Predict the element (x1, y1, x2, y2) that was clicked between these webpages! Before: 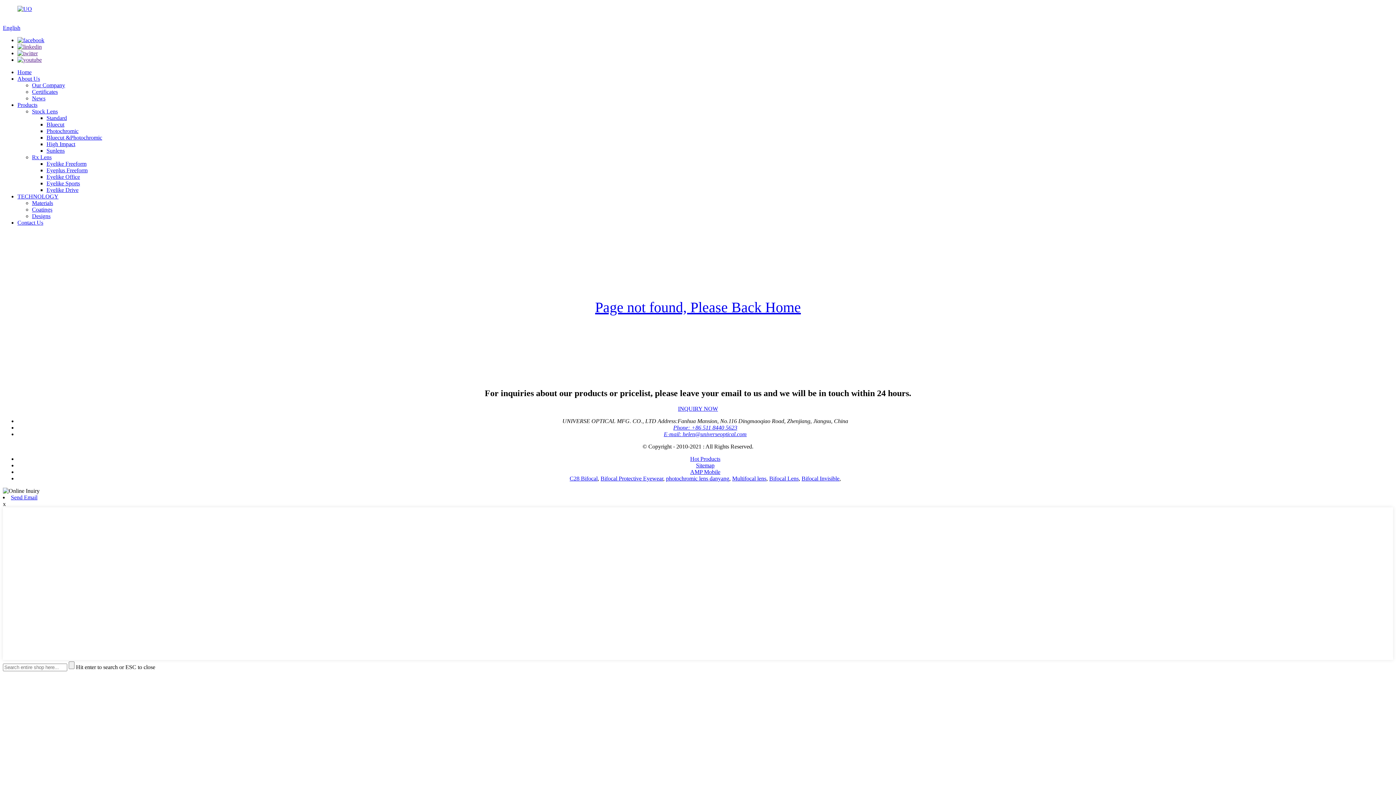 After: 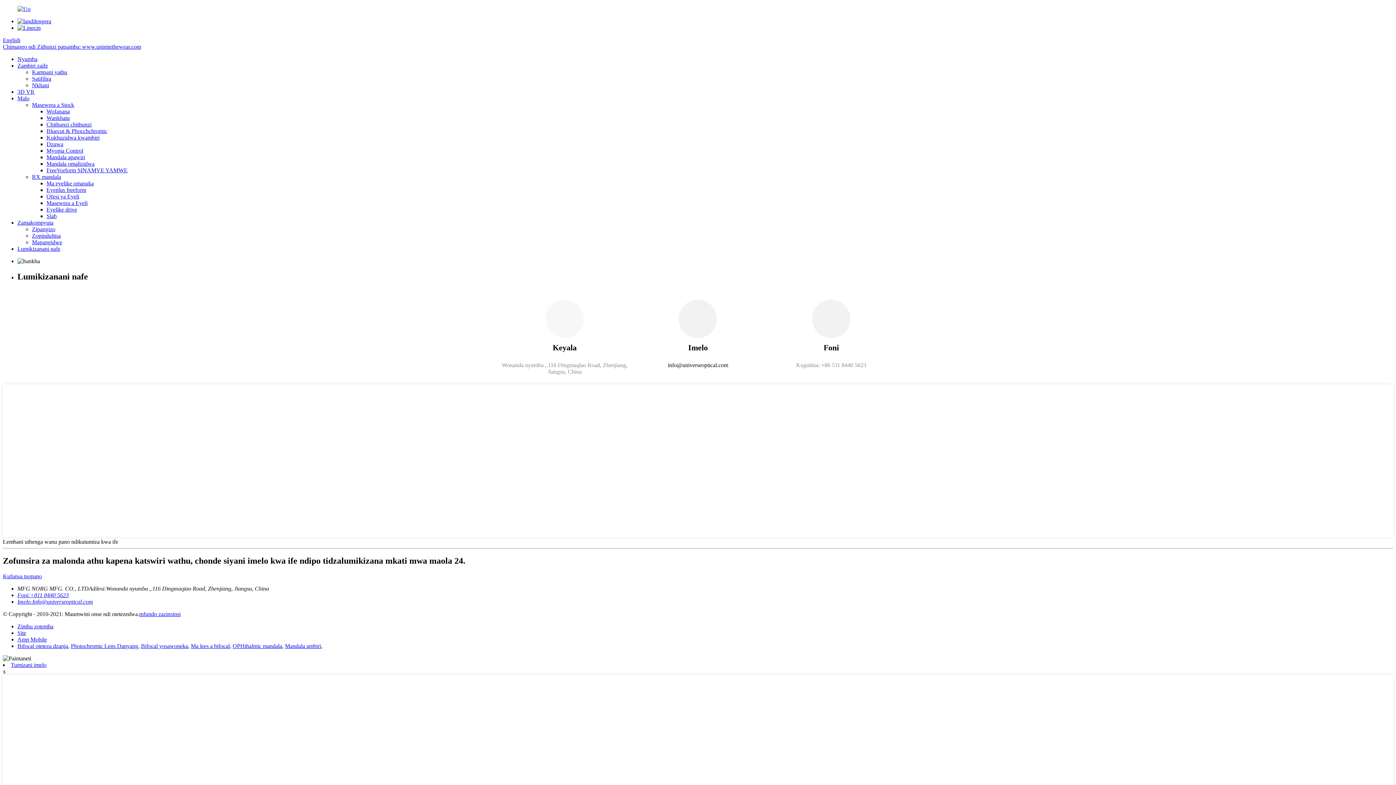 Action: label: Contact Us bbox: (17, 219, 43, 225)